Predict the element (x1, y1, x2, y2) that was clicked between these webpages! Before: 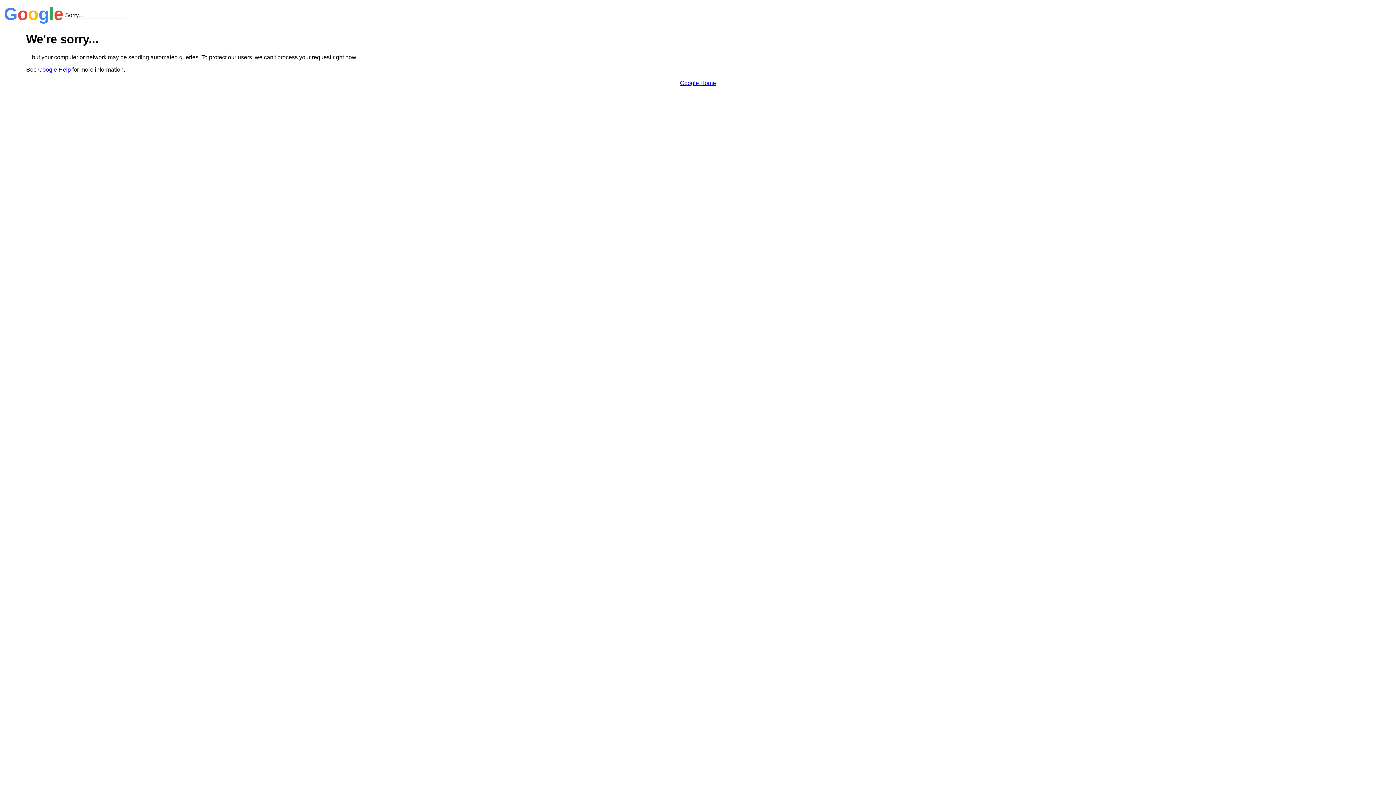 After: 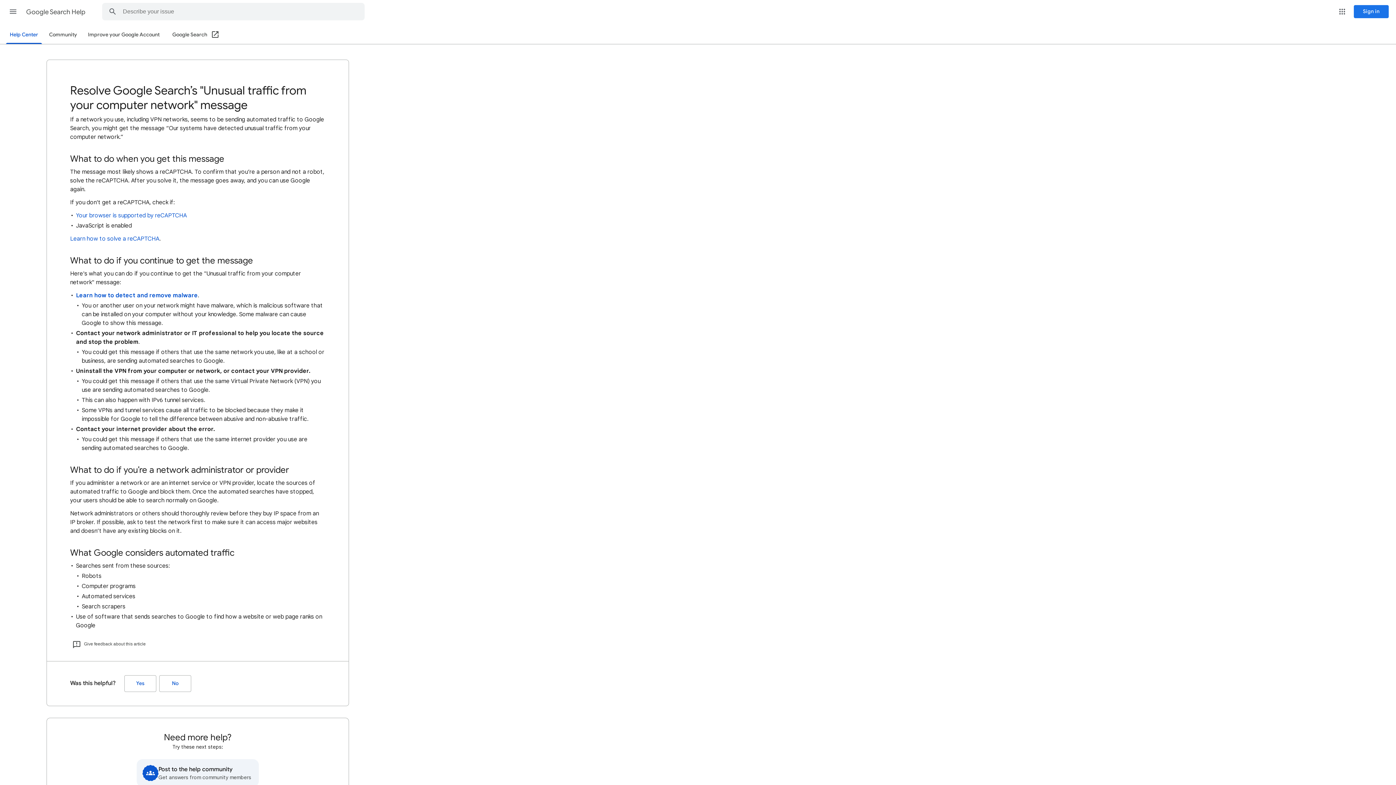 Action: label: Google Help bbox: (38, 66, 70, 72)